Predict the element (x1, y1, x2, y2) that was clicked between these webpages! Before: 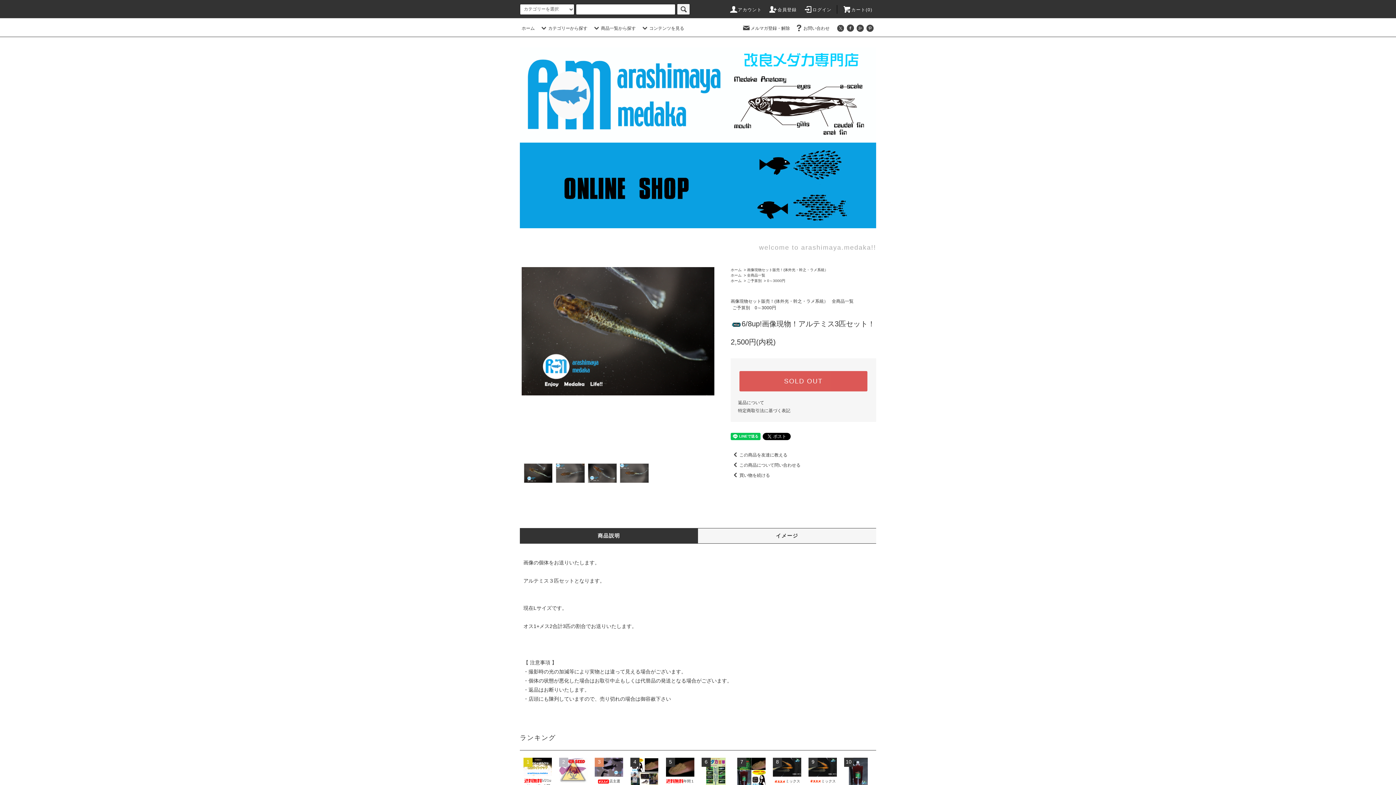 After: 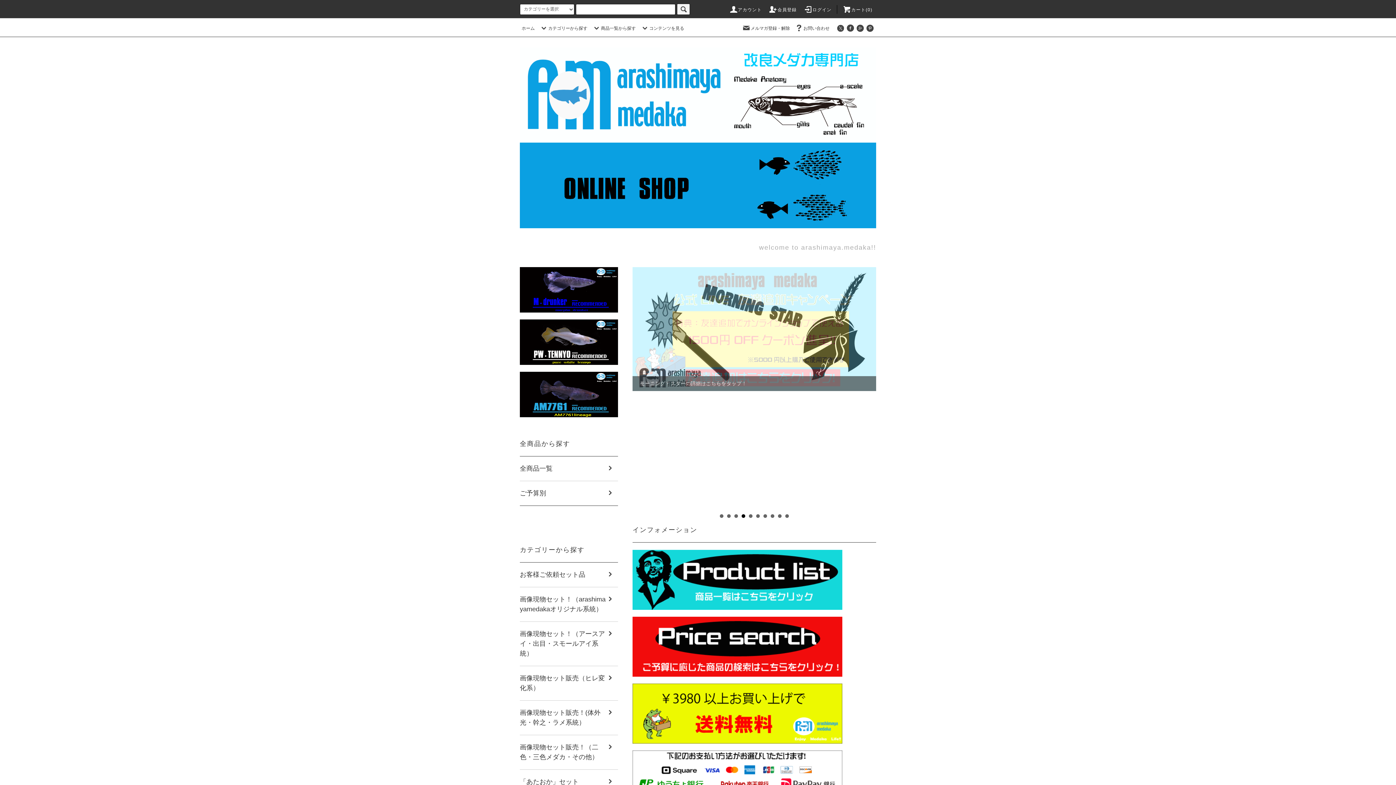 Action: bbox: (520, 131, 876, 142)